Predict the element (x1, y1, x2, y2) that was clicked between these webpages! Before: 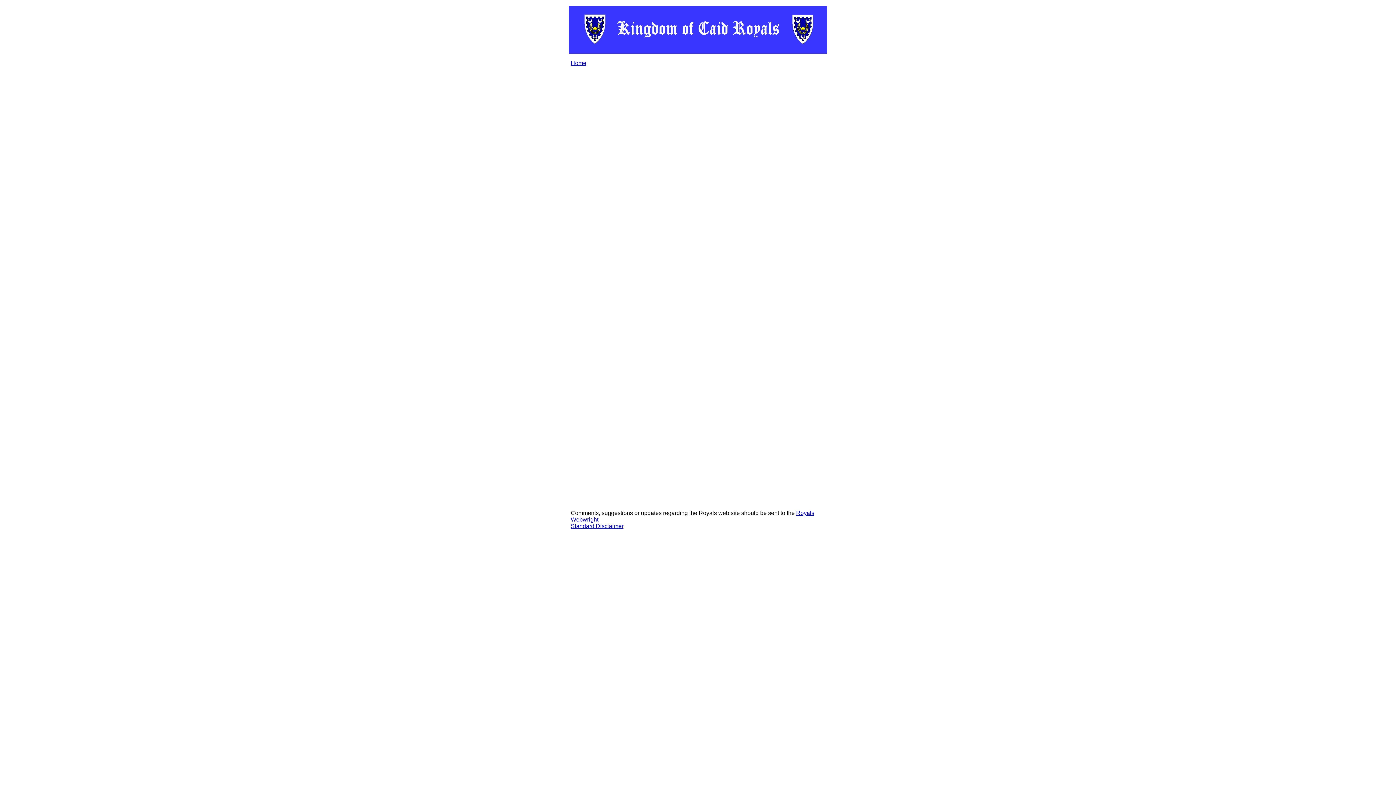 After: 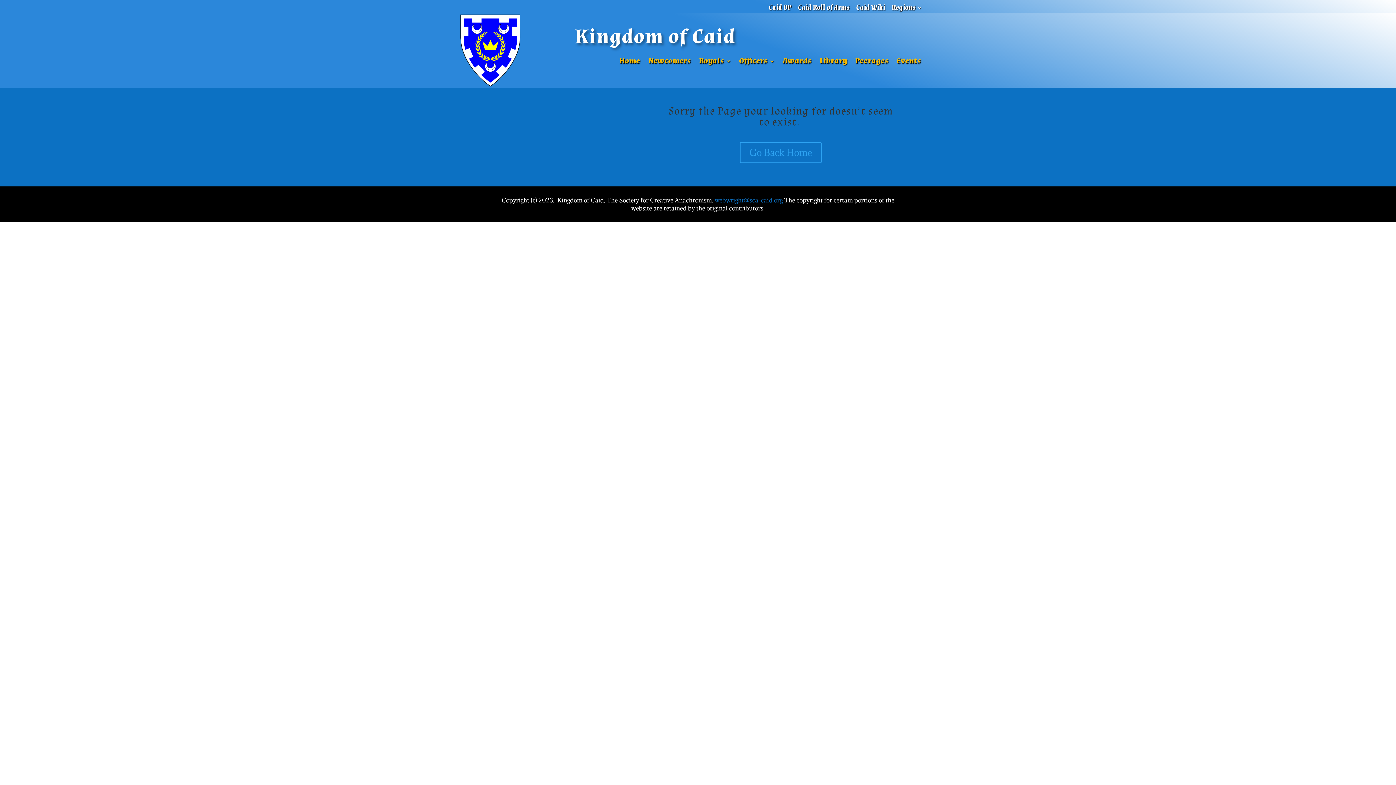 Action: bbox: (570, 523, 623, 529) label: Standard Disclaimer